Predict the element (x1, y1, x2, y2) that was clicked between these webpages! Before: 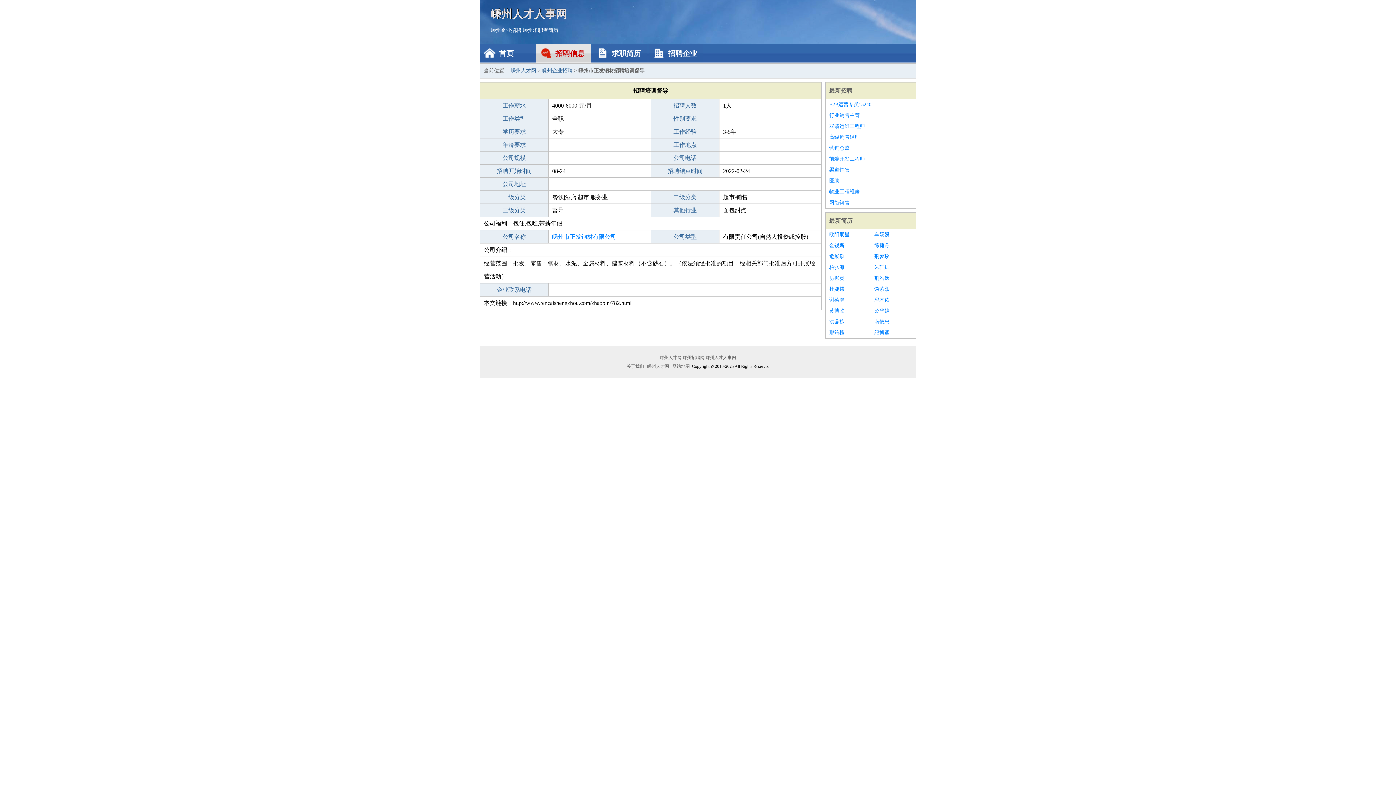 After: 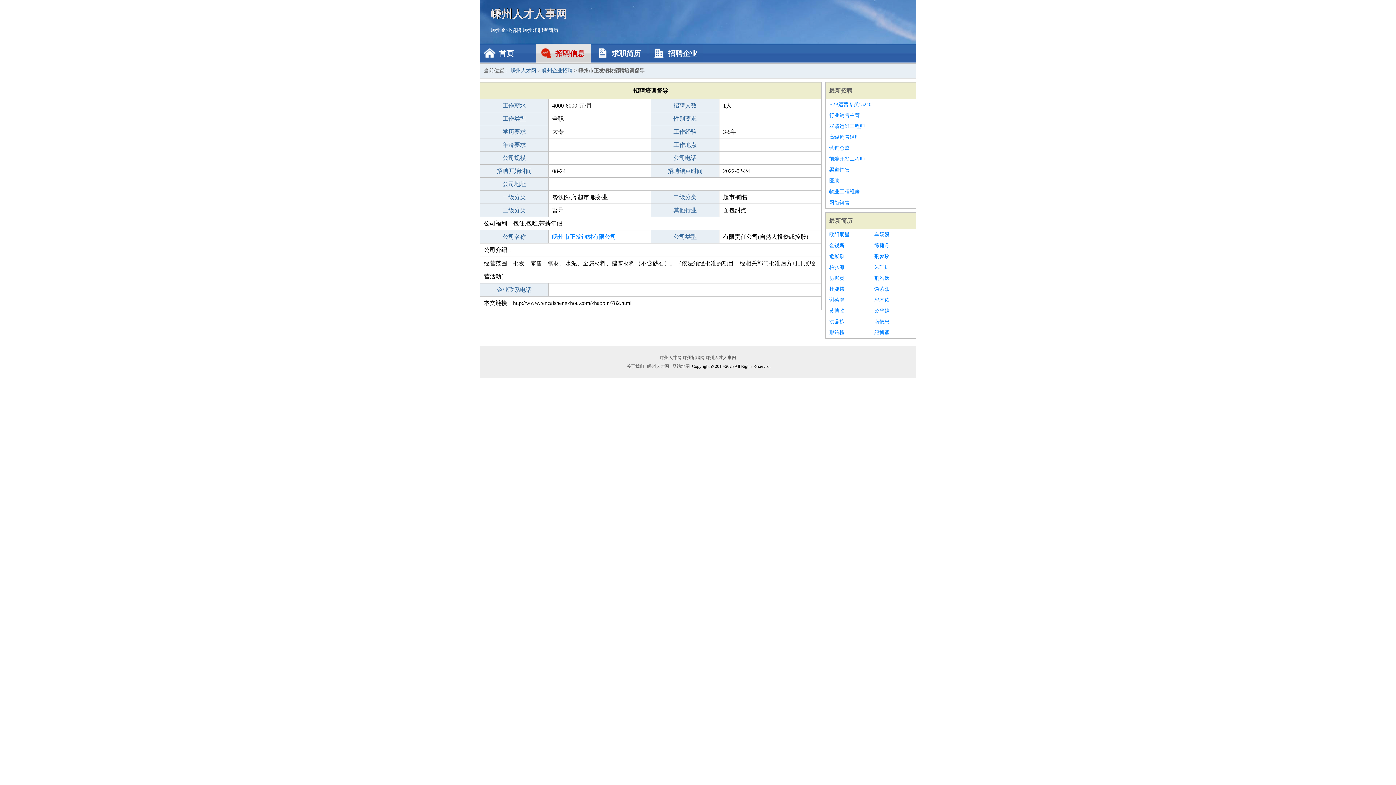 Action: label: 谢德瀚 bbox: (829, 294, 867, 305)